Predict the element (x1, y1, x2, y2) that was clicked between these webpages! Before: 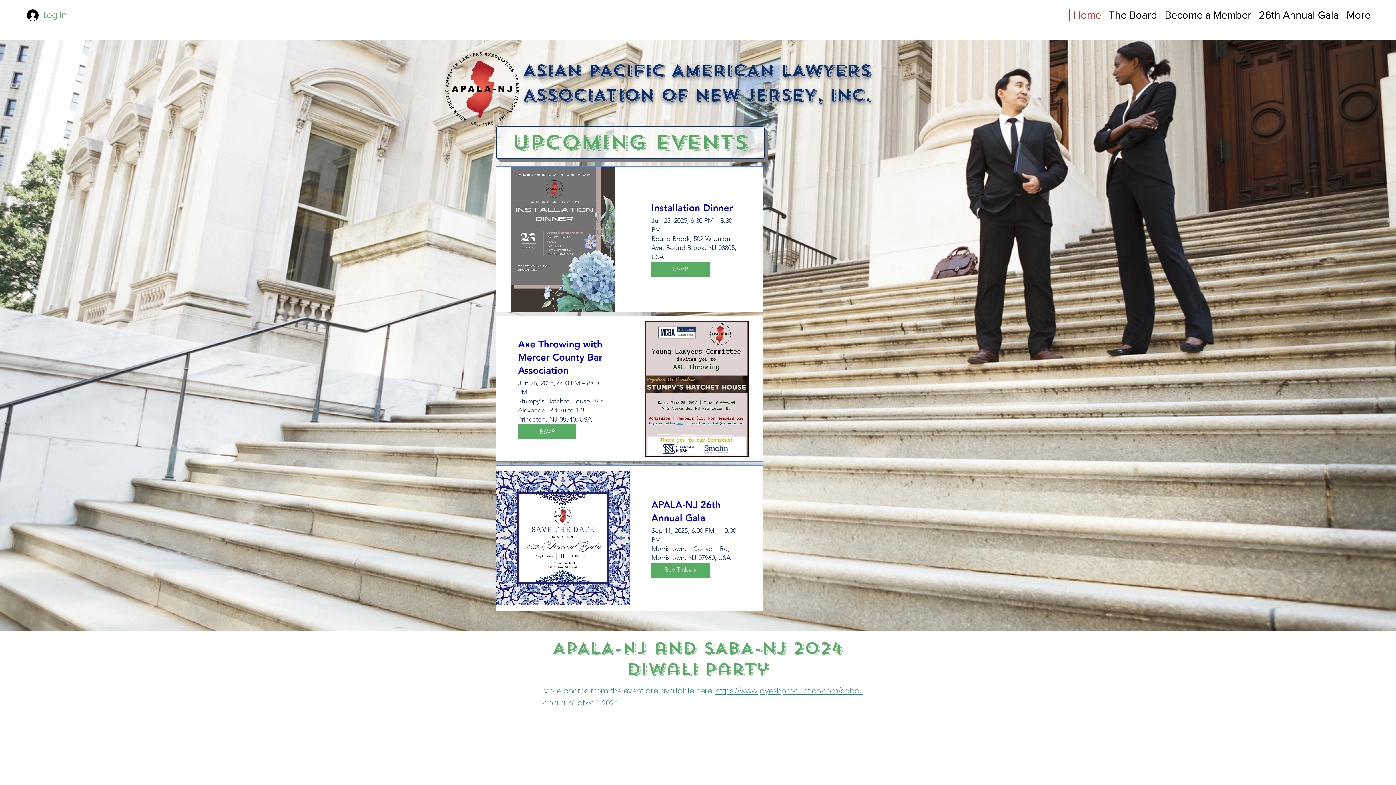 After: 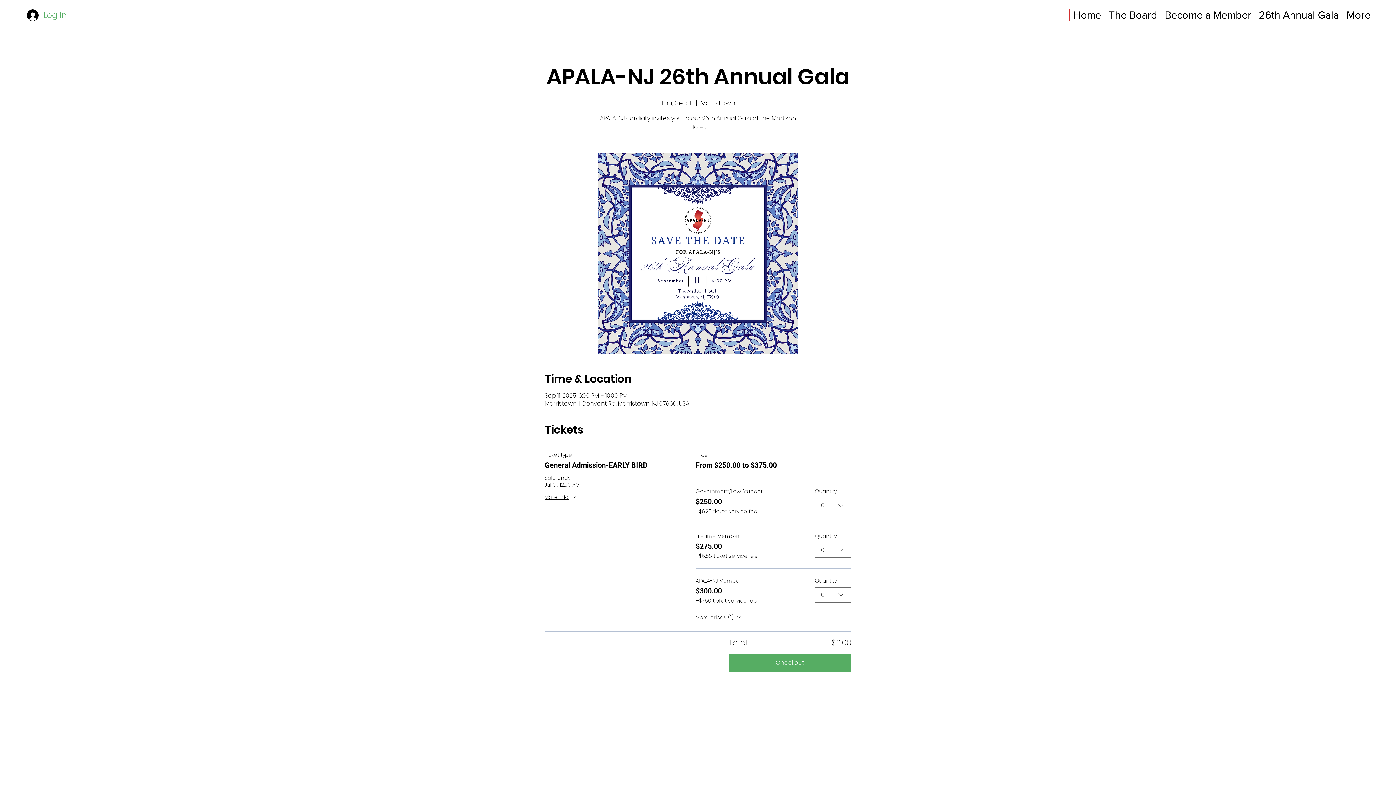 Action: bbox: (651, 562, 709, 578) label: Buy Tickets